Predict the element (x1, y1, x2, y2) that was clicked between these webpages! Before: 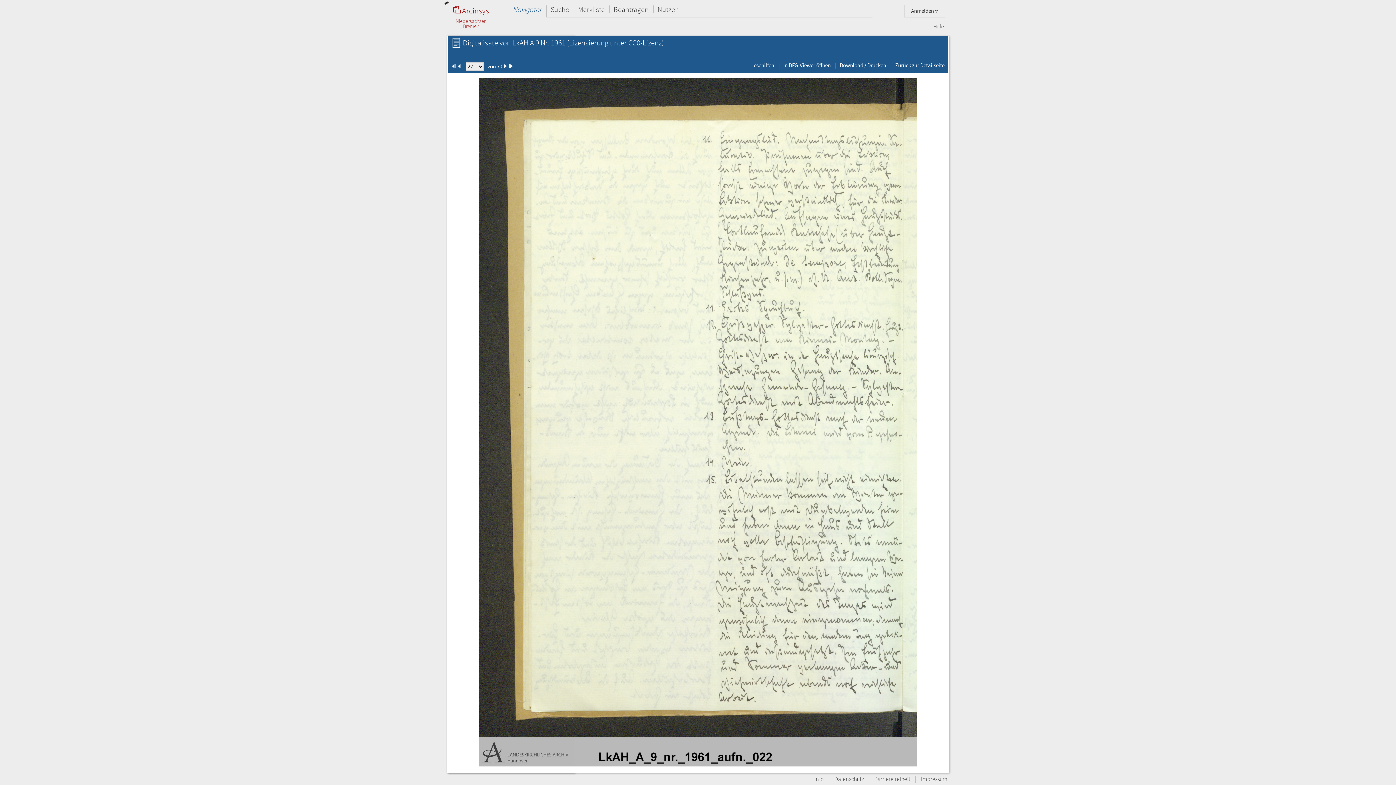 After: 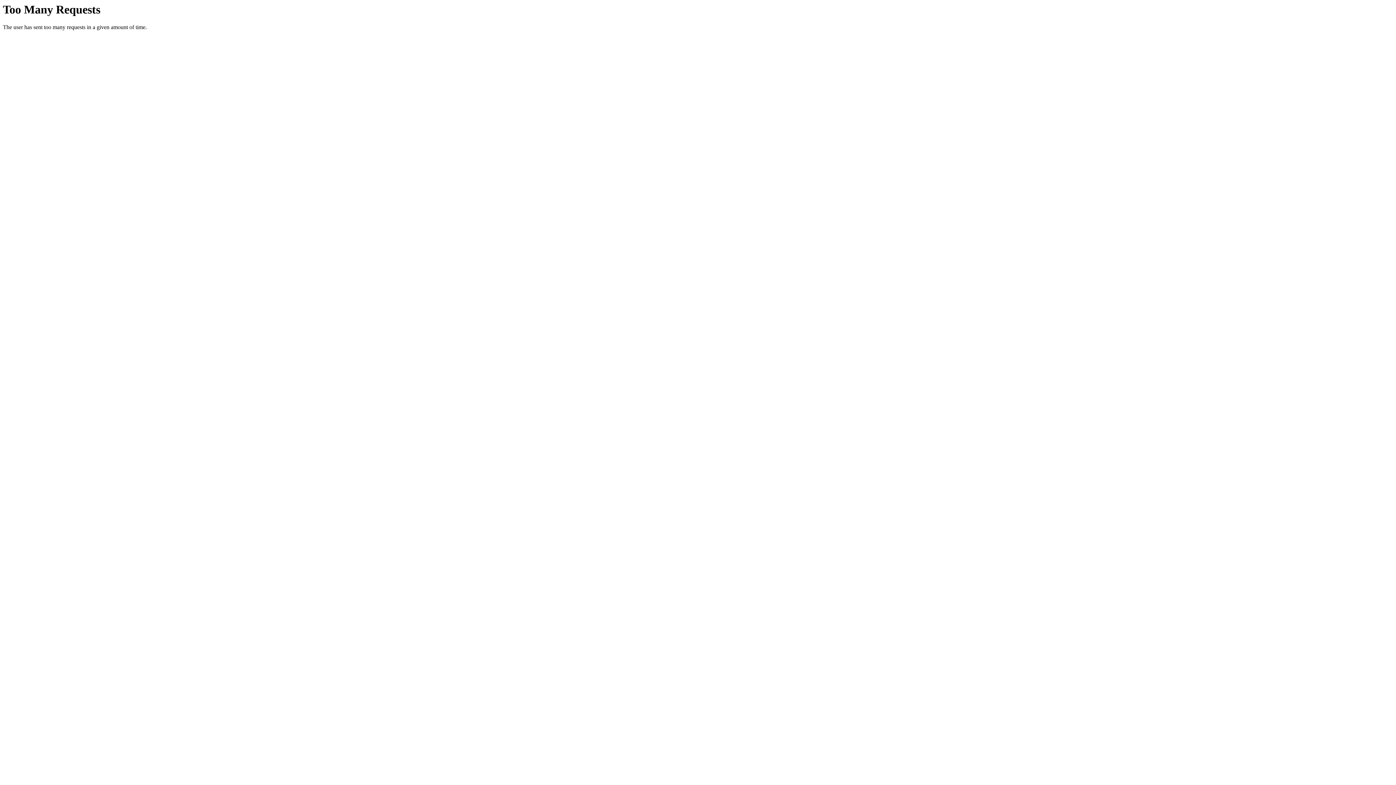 Action: bbox: (869, 776, 915, 783) label: Barrierefreiheit